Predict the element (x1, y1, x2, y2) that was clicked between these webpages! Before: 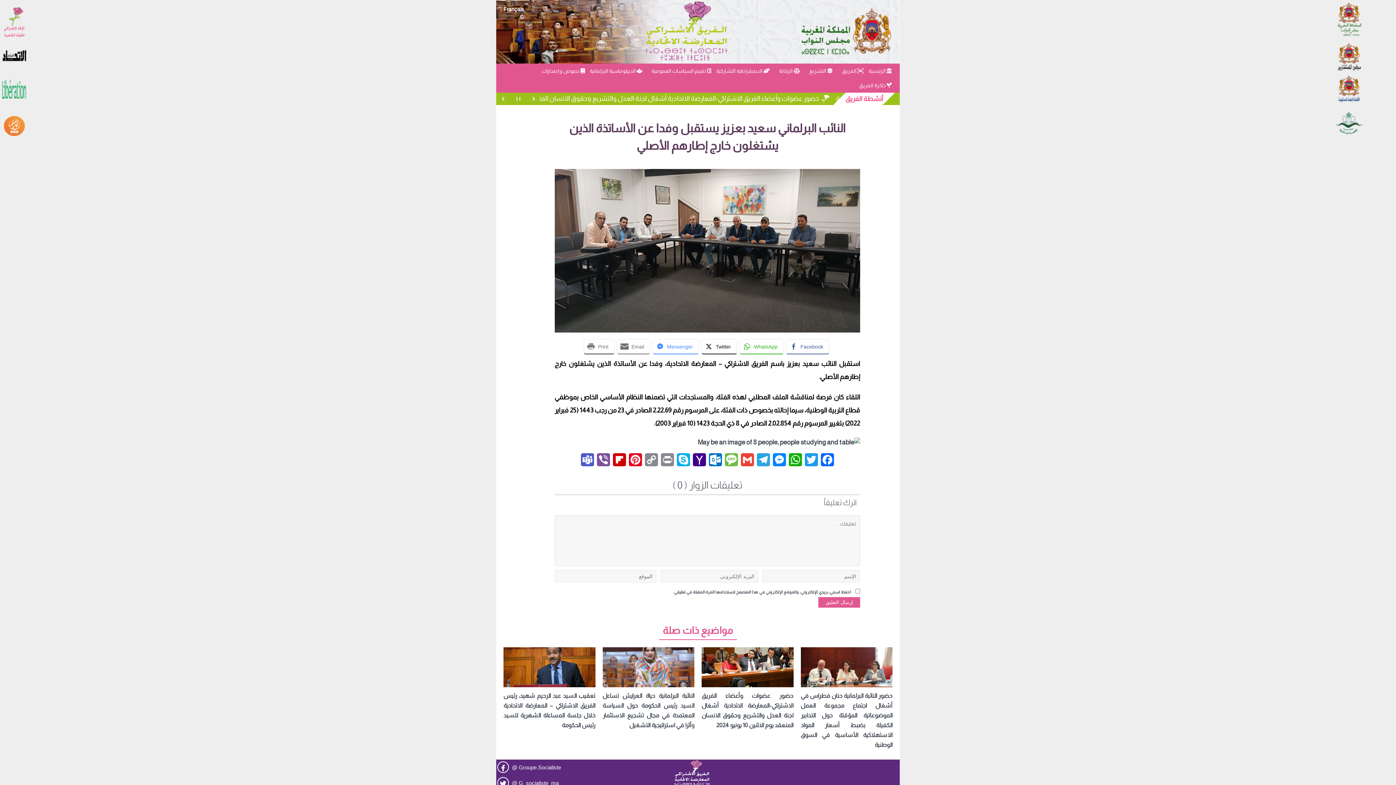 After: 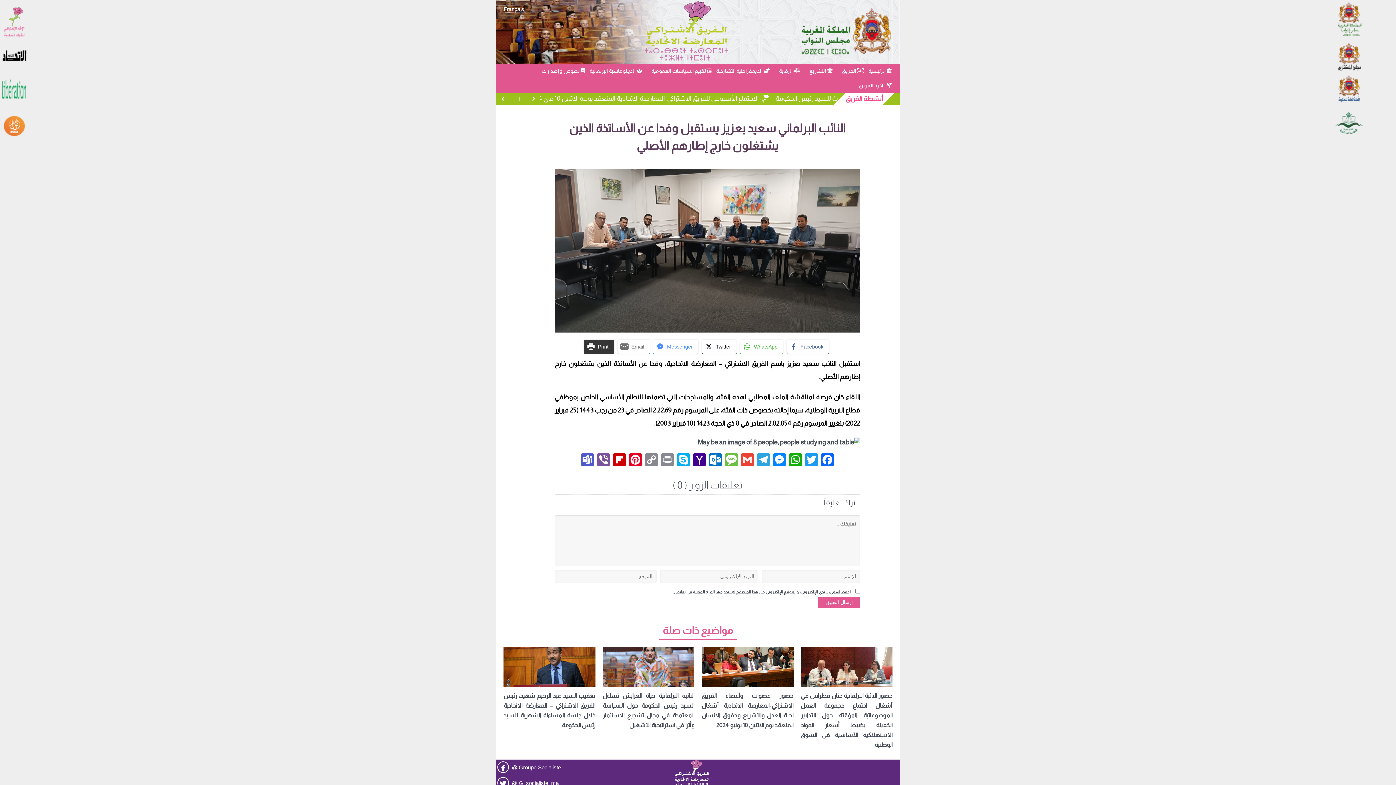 Action: bbox: (584, 340, 614, 353) label: Print Share